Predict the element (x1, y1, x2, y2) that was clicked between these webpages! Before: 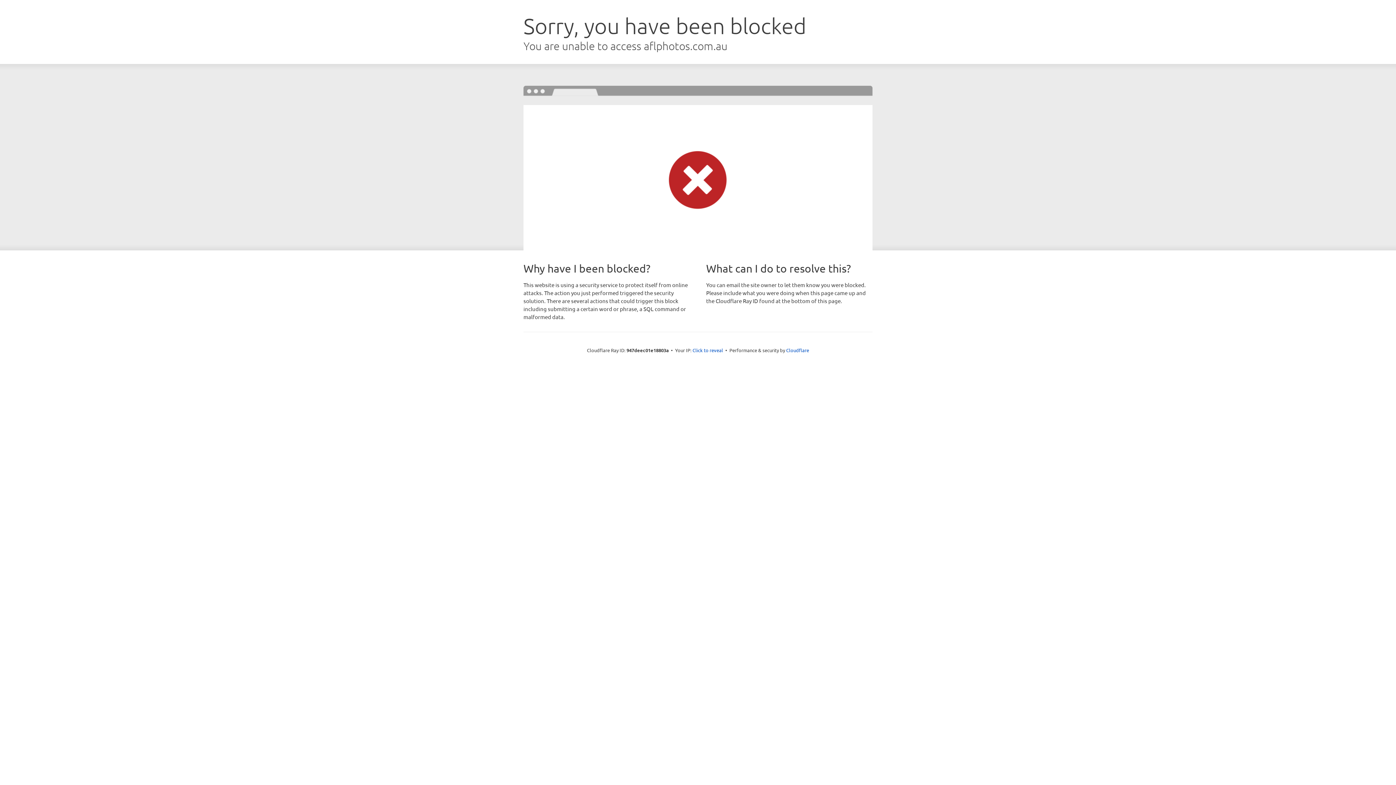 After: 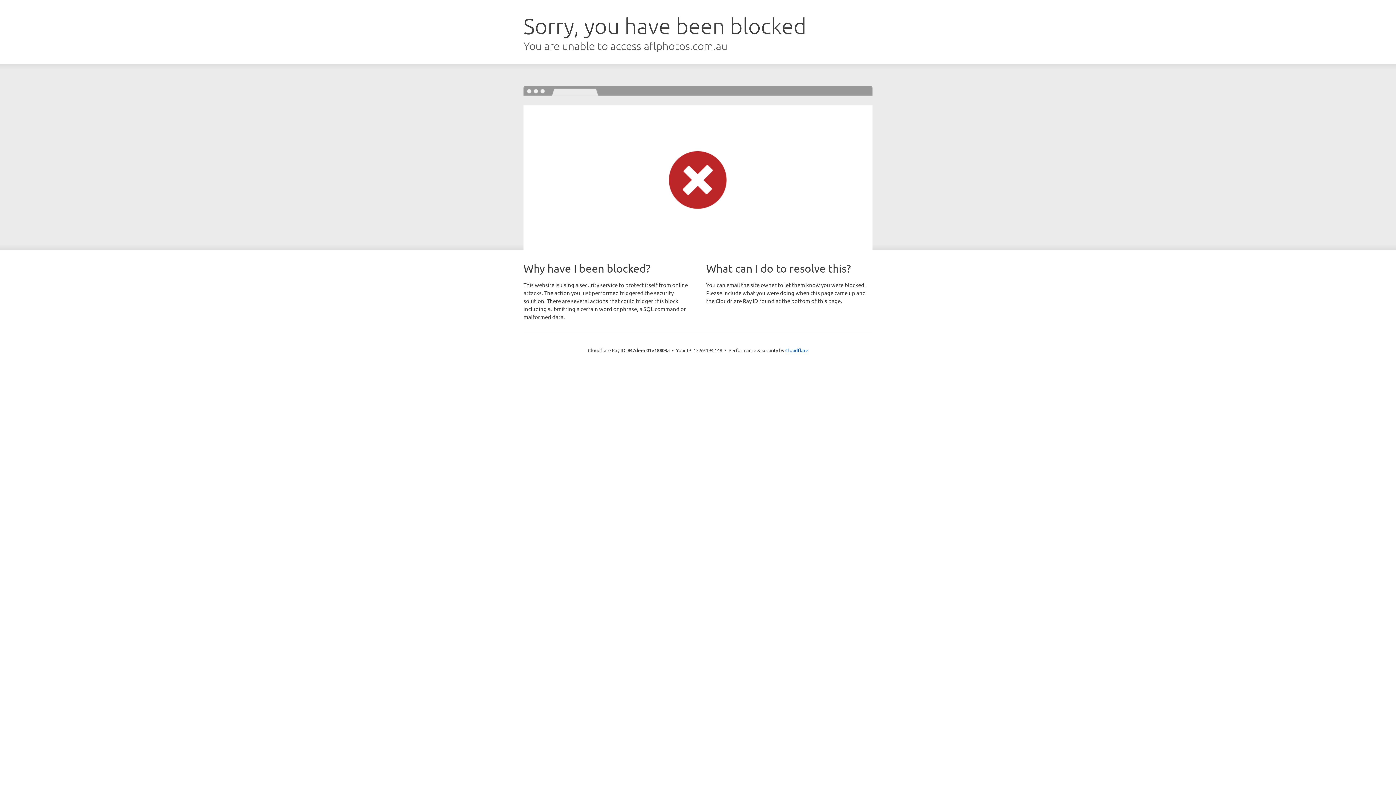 Action: label: Click to reveal bbox: (692, 346, 723, 353)